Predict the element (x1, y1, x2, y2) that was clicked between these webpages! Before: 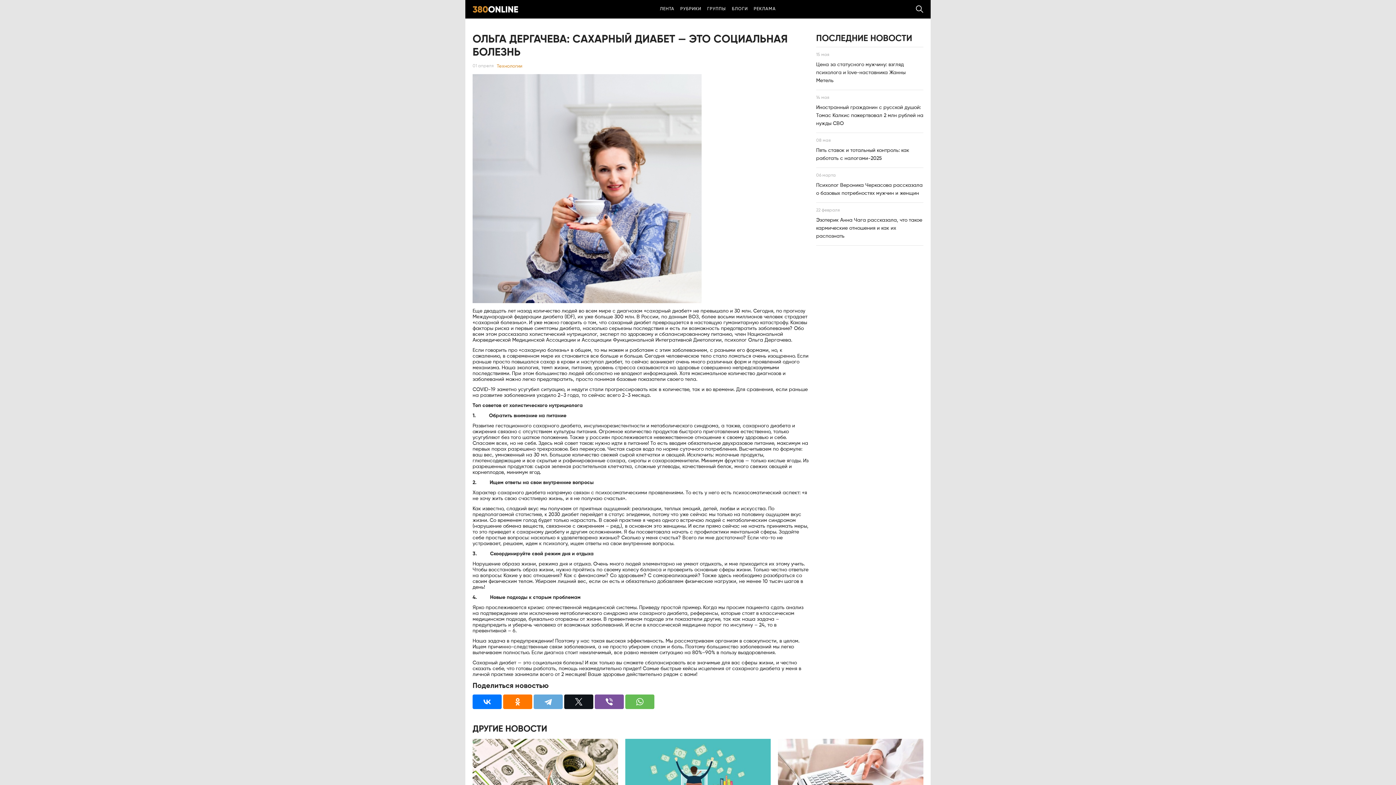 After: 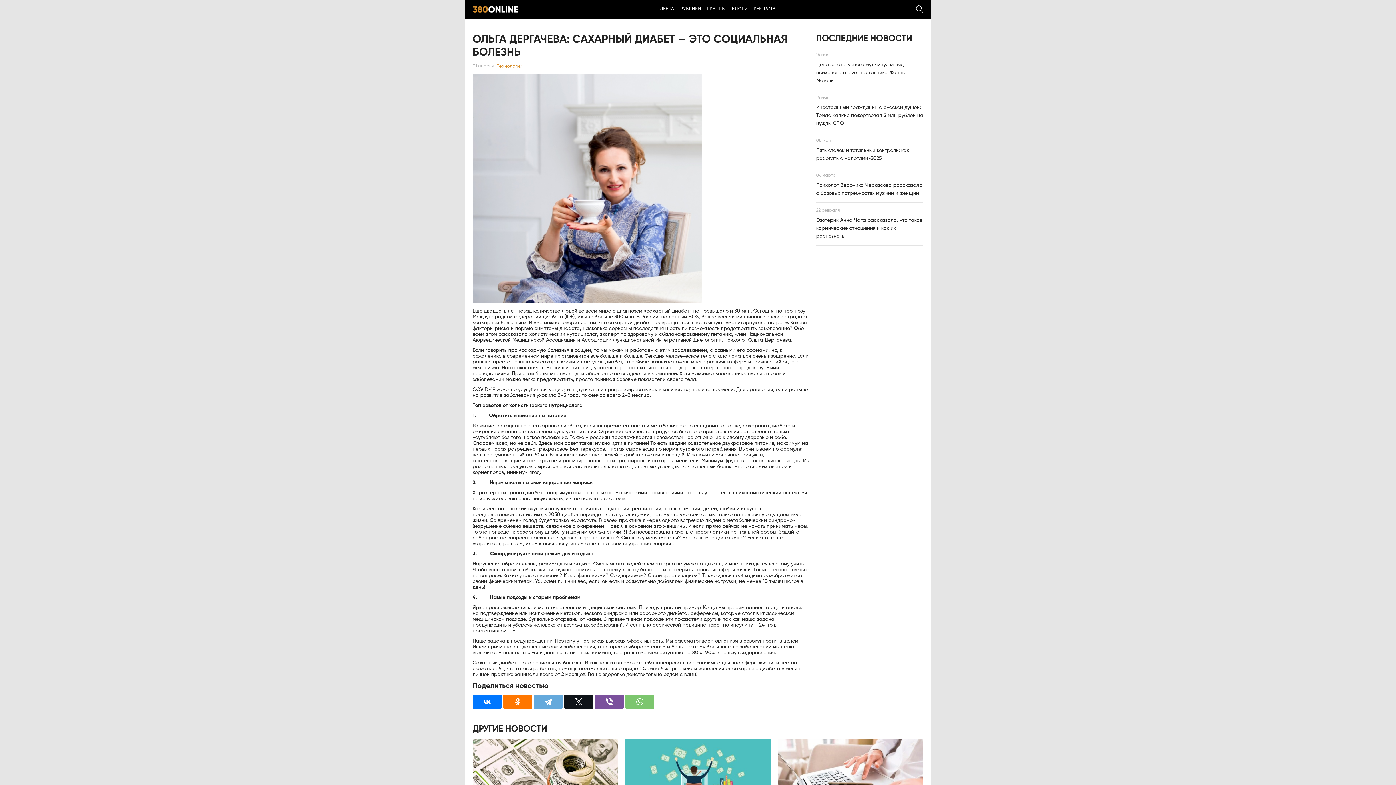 Action: bbox: (625, 694, 654, 709)